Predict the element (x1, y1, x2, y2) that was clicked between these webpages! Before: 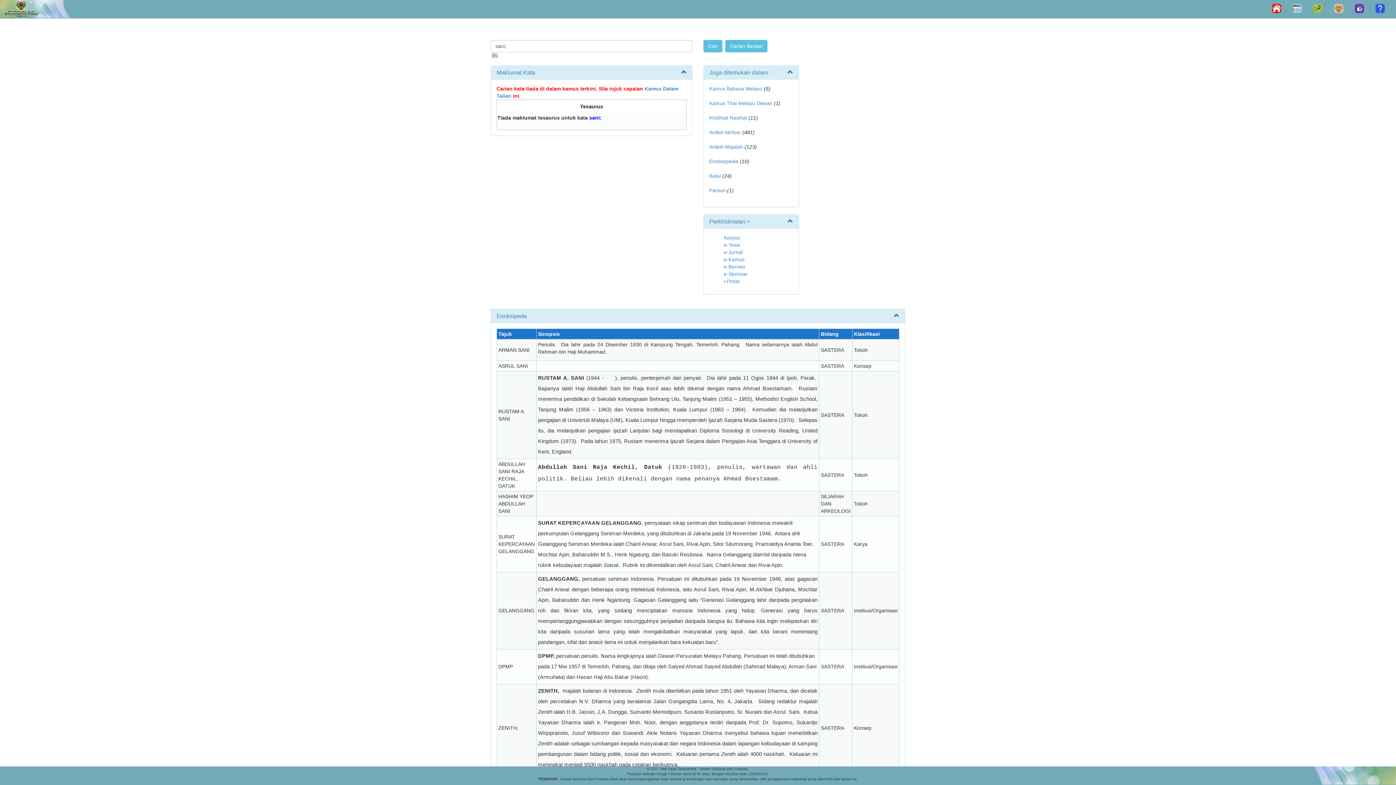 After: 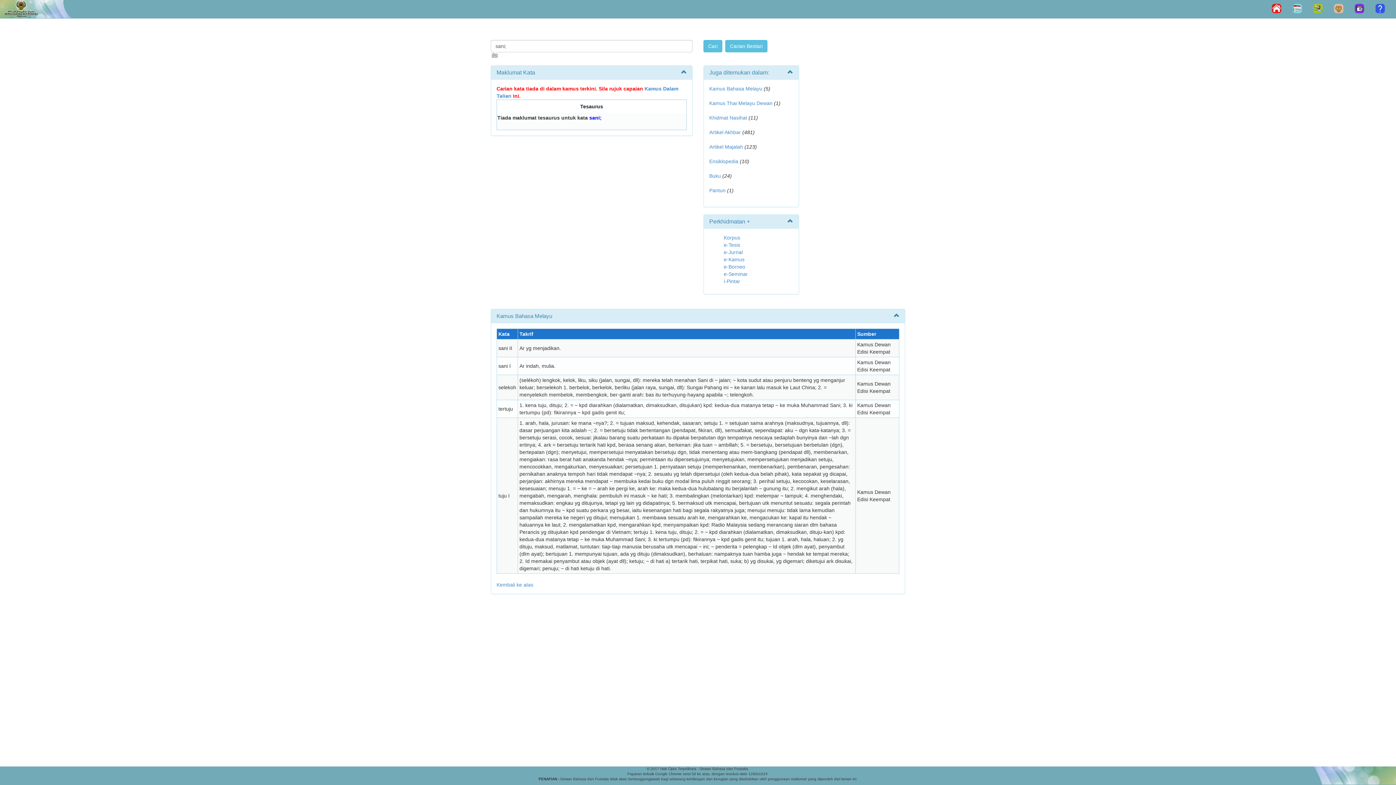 Action: bbox: (709, 85, 764, 91) label: Kamus Bahasa Melayu 